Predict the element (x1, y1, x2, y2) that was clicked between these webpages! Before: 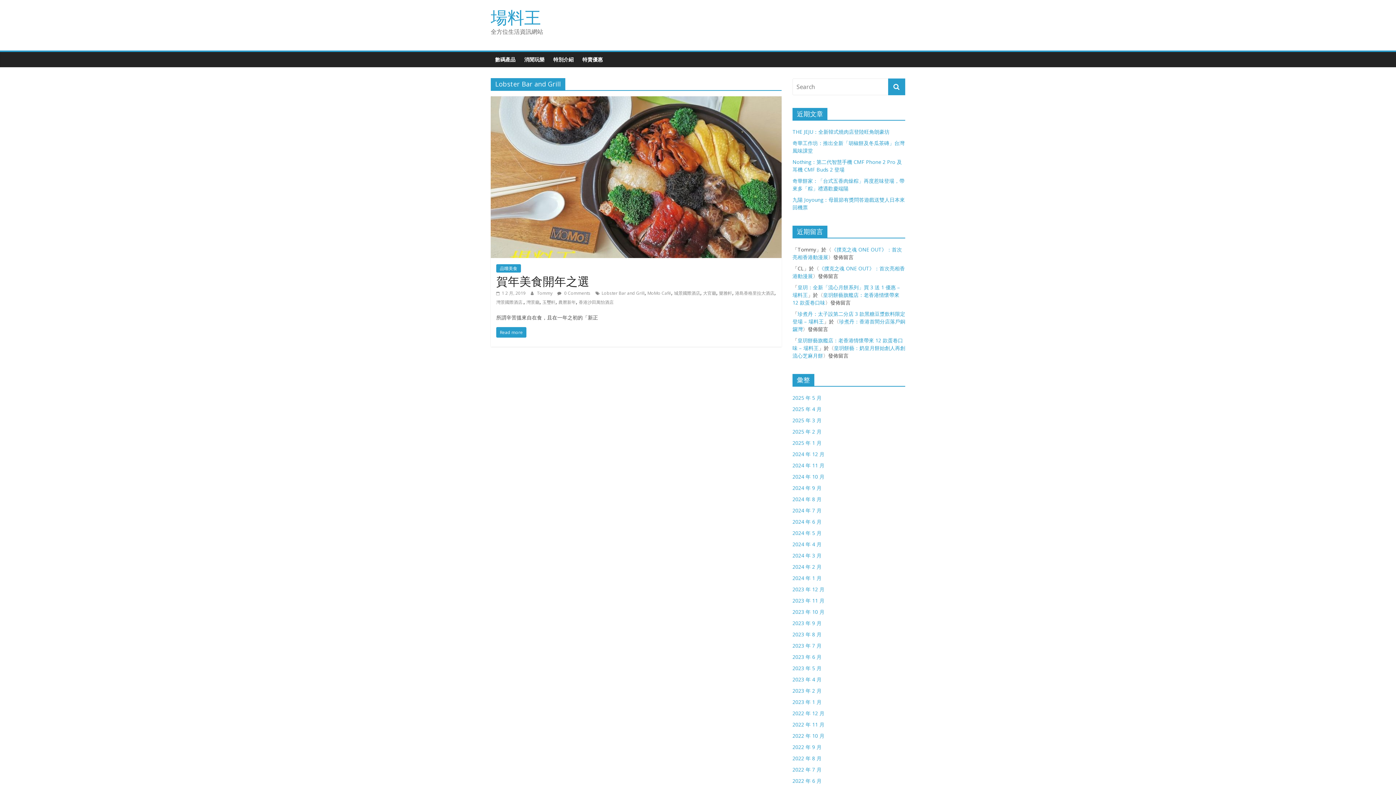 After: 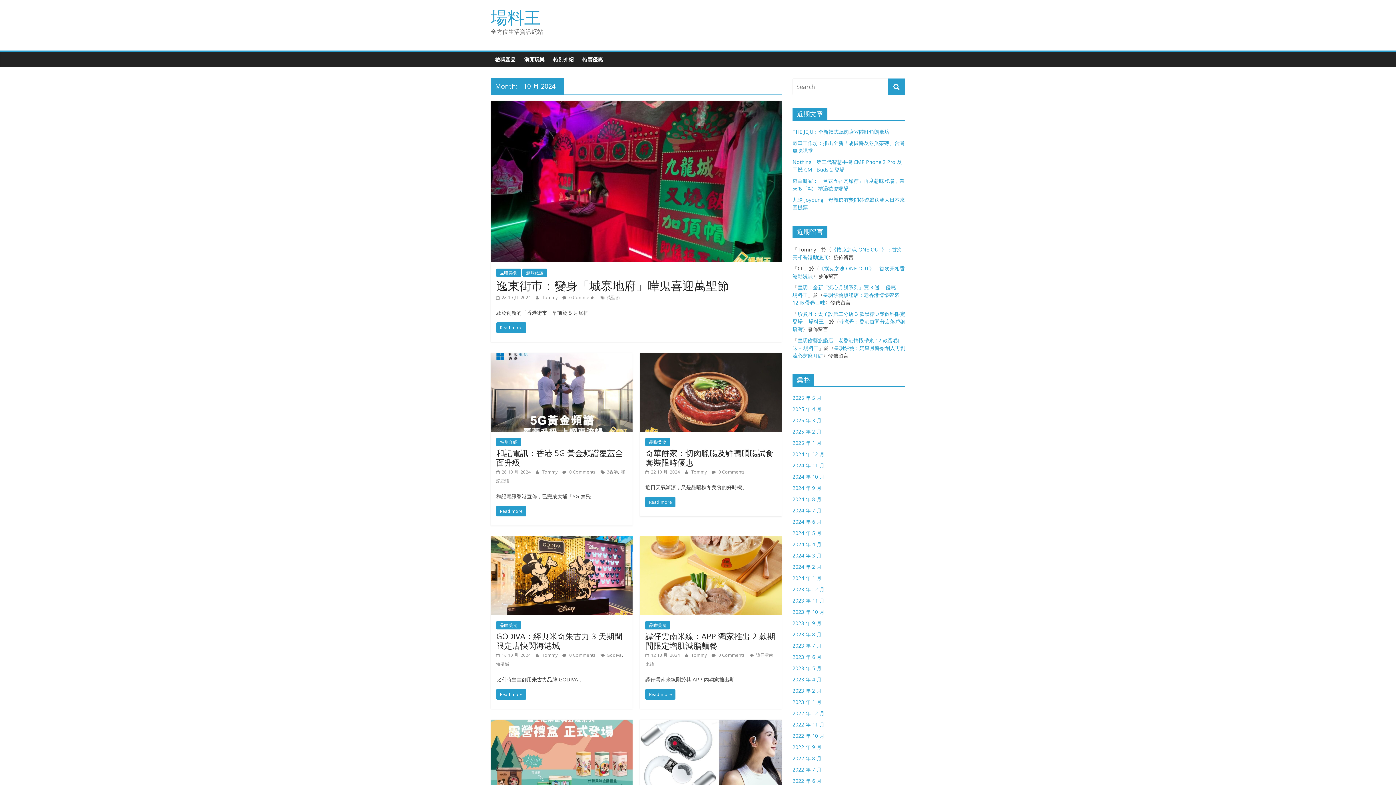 Action: bbox: (792, 473, 824, 480) label: 2024 年 10 月